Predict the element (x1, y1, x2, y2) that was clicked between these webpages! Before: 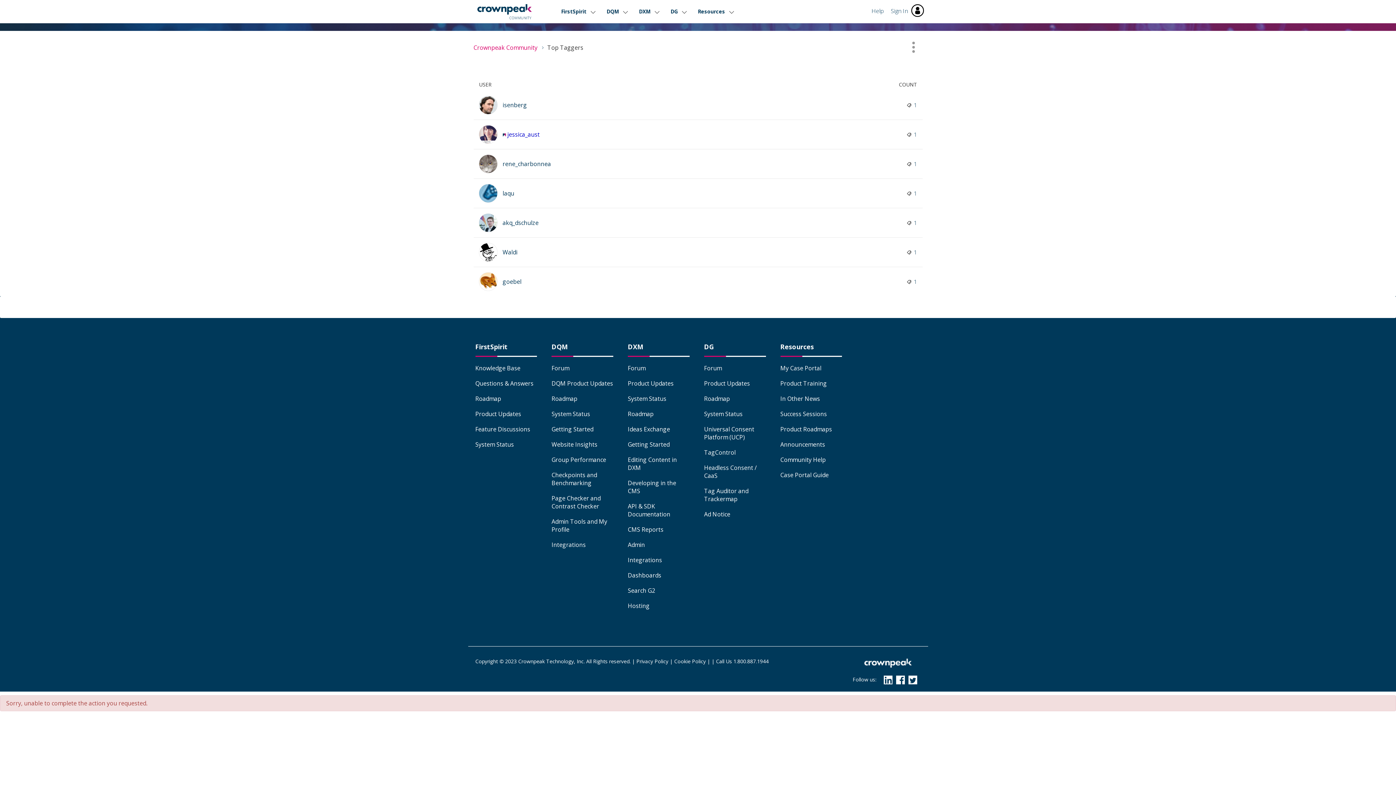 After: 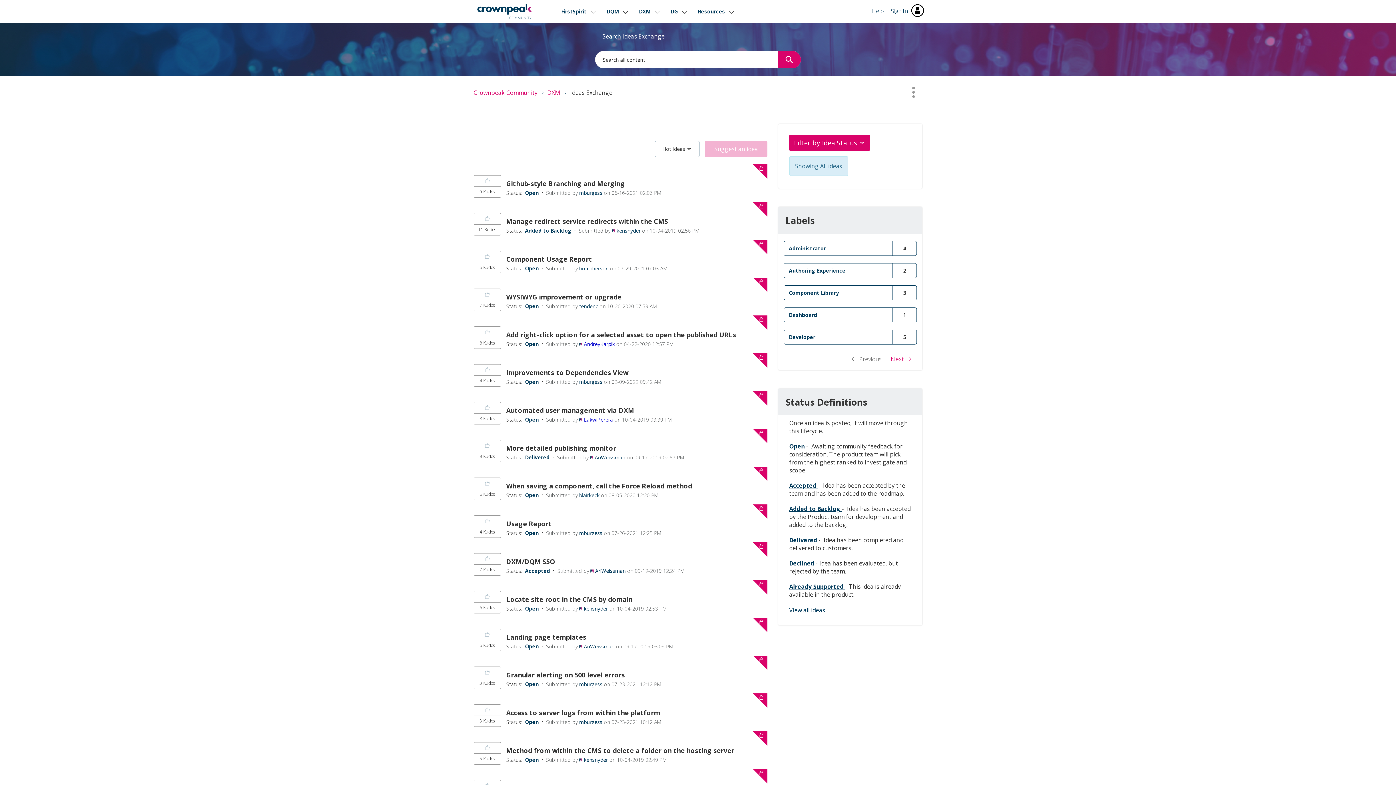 Action: label: Ideas Exchange bbox: (628, 425, 670, 433)